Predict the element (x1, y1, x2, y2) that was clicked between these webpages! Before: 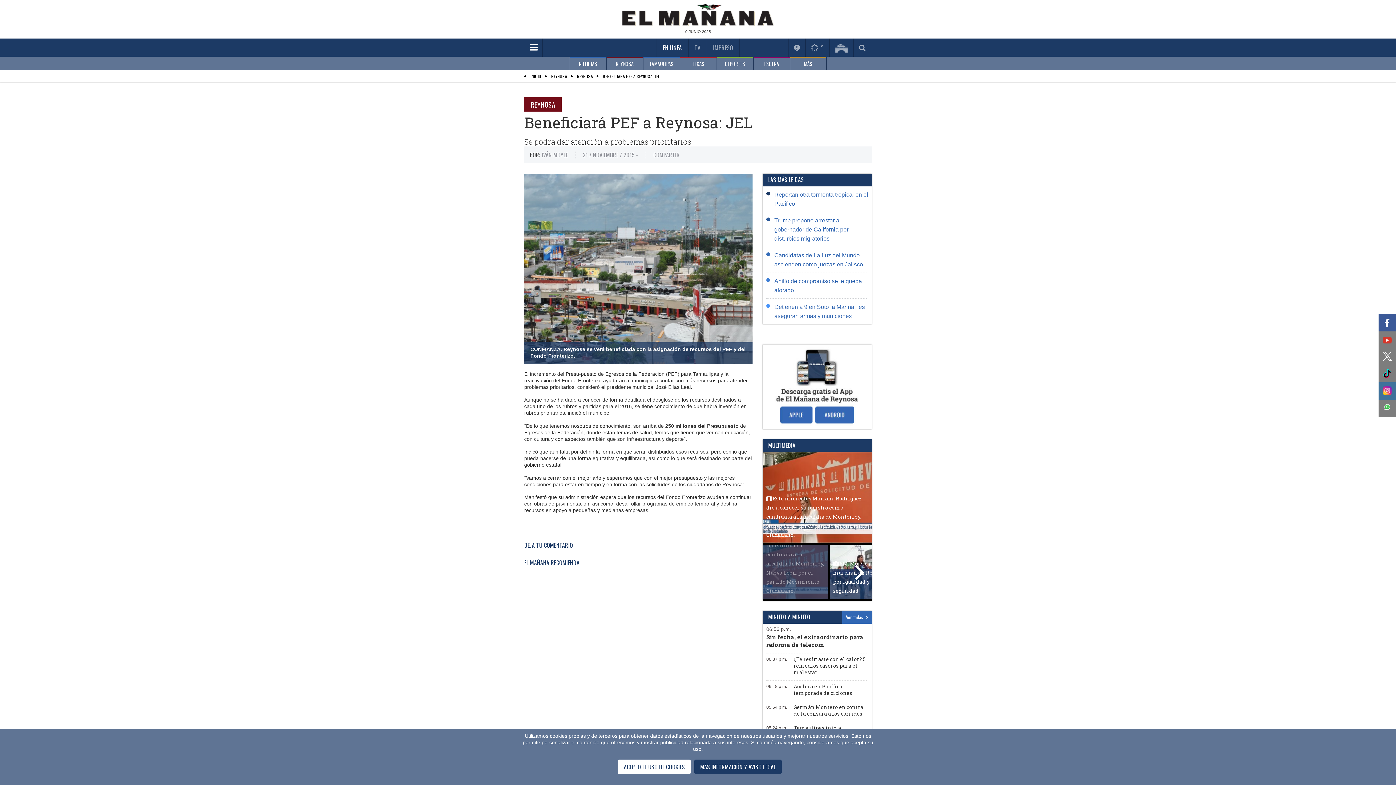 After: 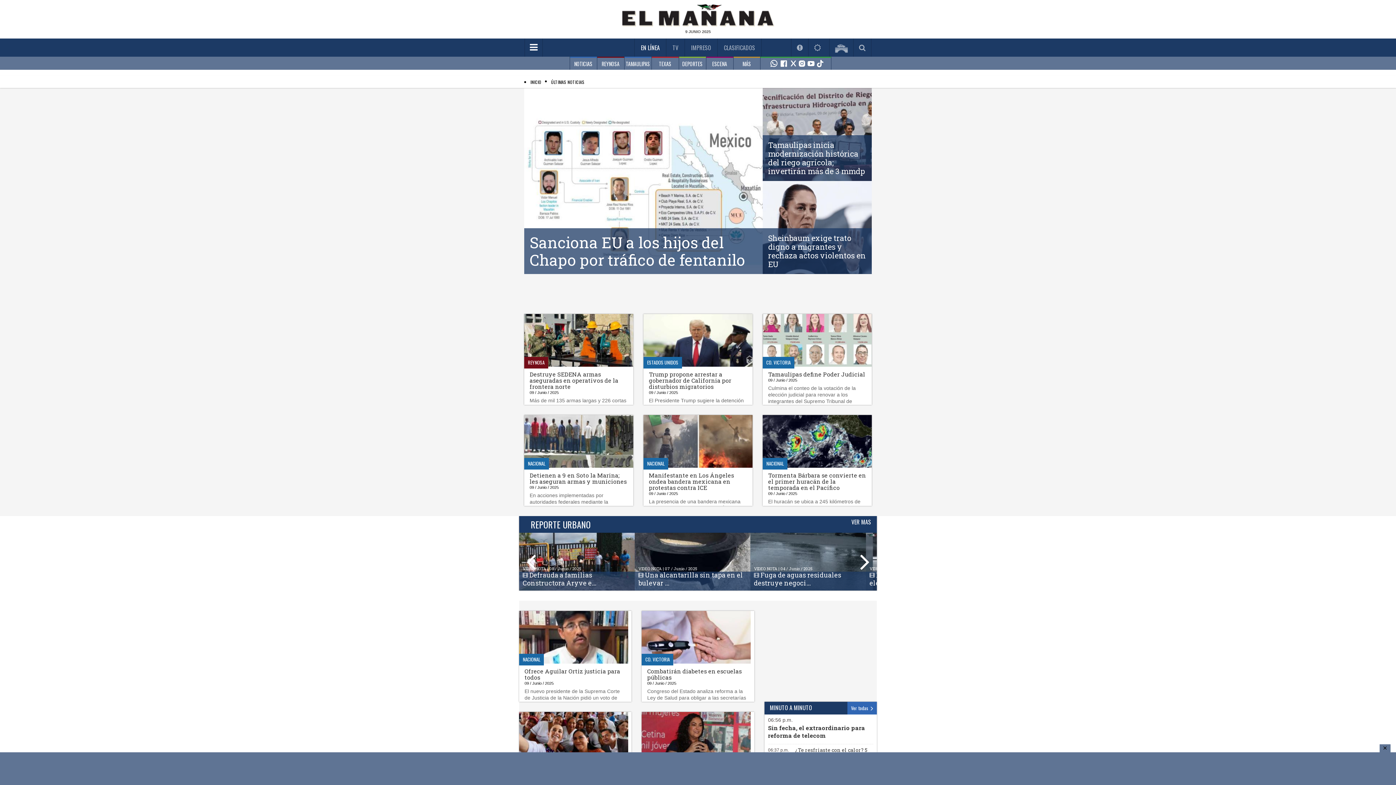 Action: label: INICIO bbox: (530, 73, 541, 79)